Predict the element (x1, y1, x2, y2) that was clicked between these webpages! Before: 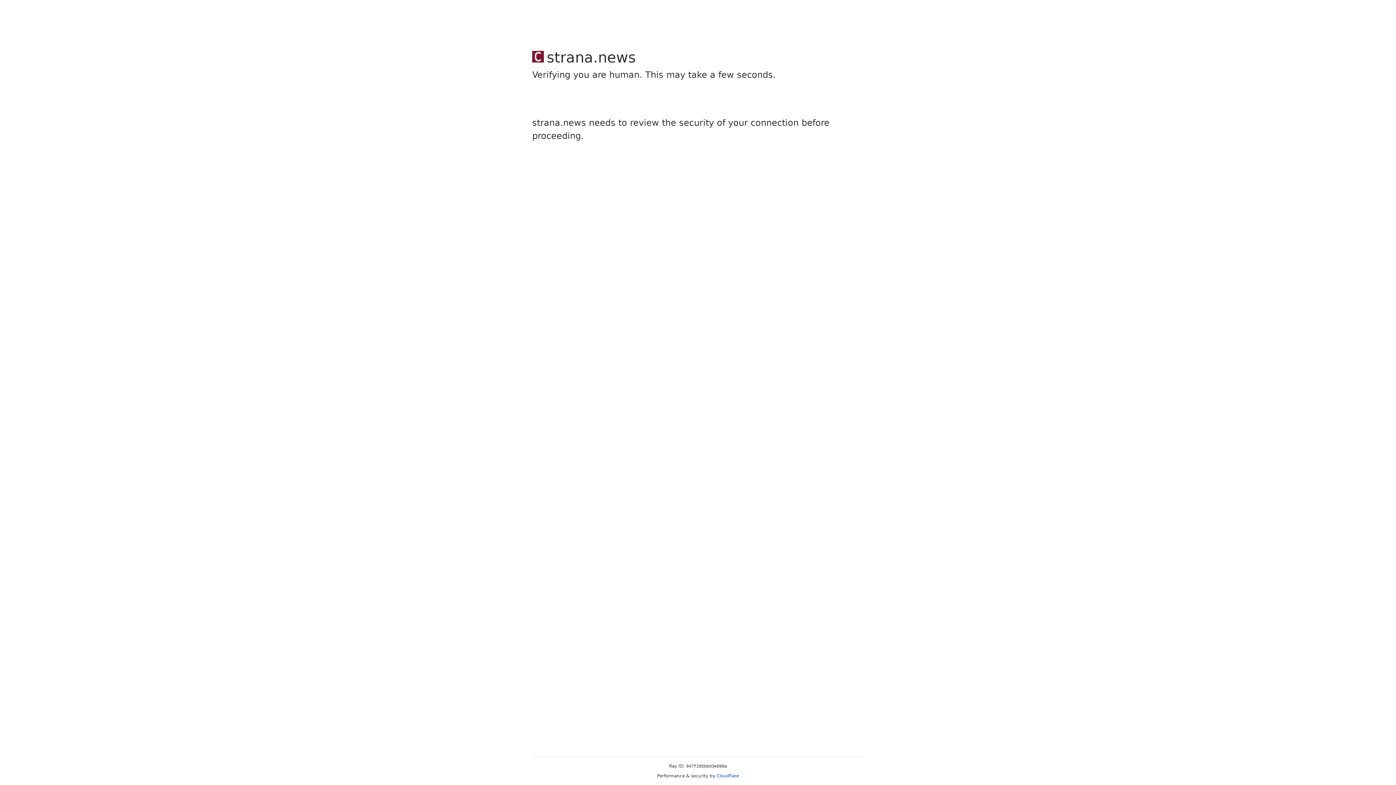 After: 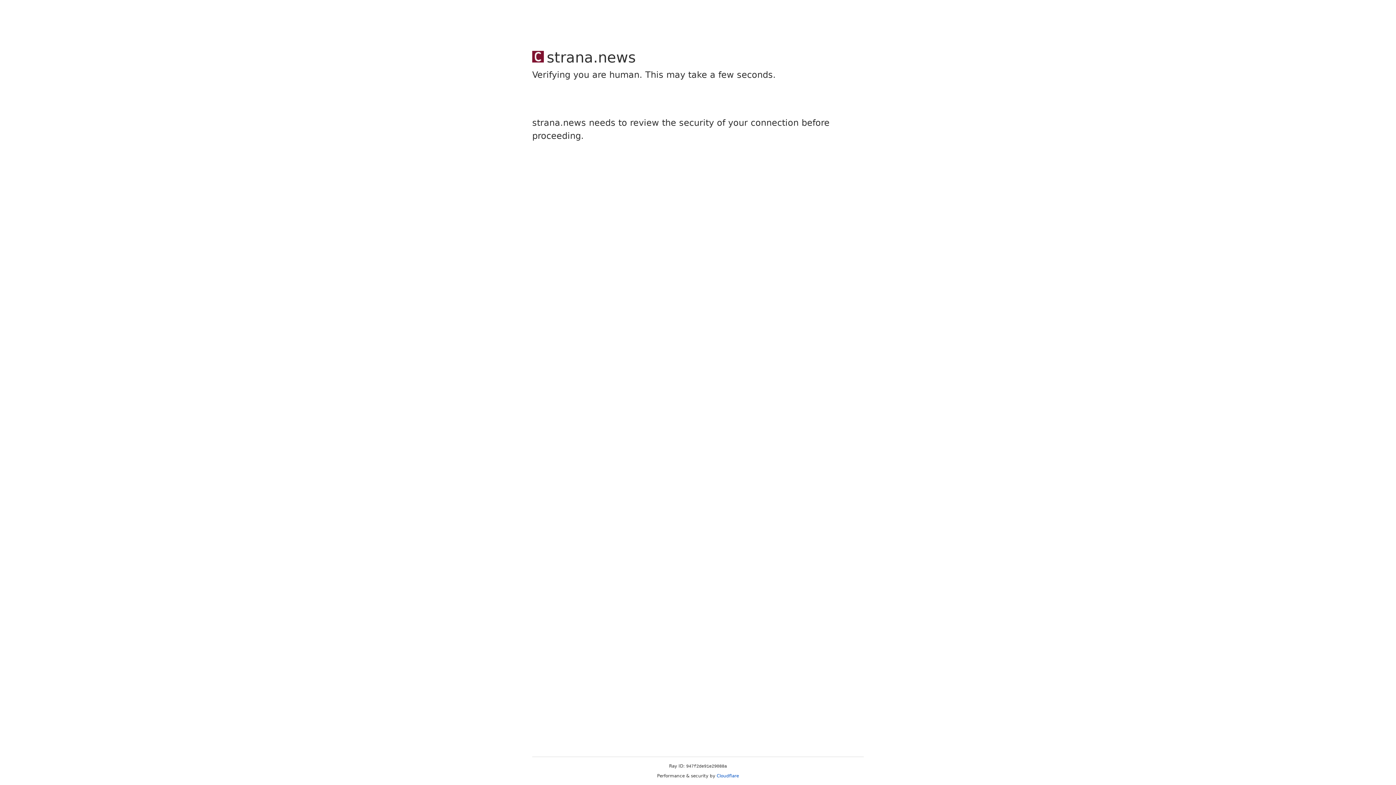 Action: label: Cloudflare bbox: (716, 773, 739, 778)